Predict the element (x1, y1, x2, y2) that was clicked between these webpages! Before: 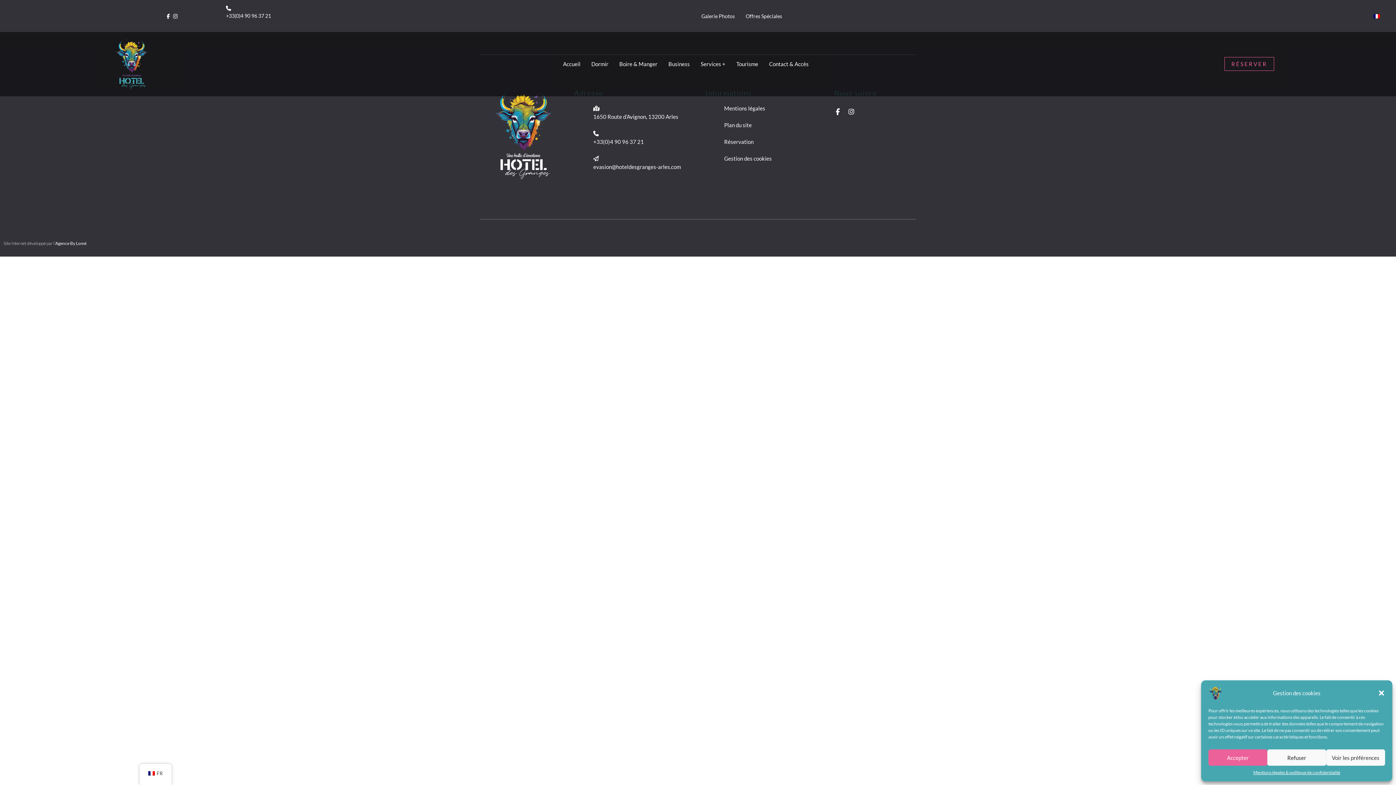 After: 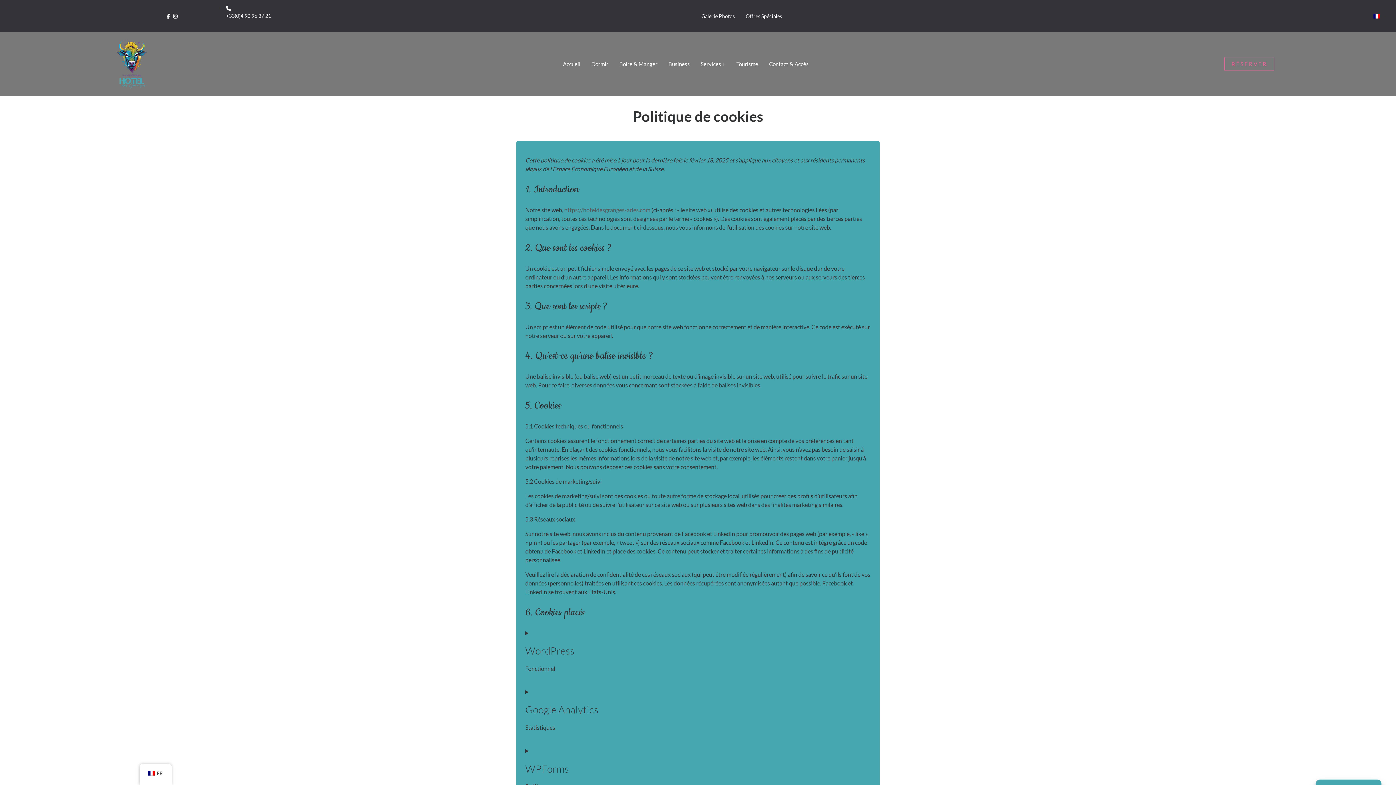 Action: label: Gestion des cookies bbox: (724, 155, 772, 161)